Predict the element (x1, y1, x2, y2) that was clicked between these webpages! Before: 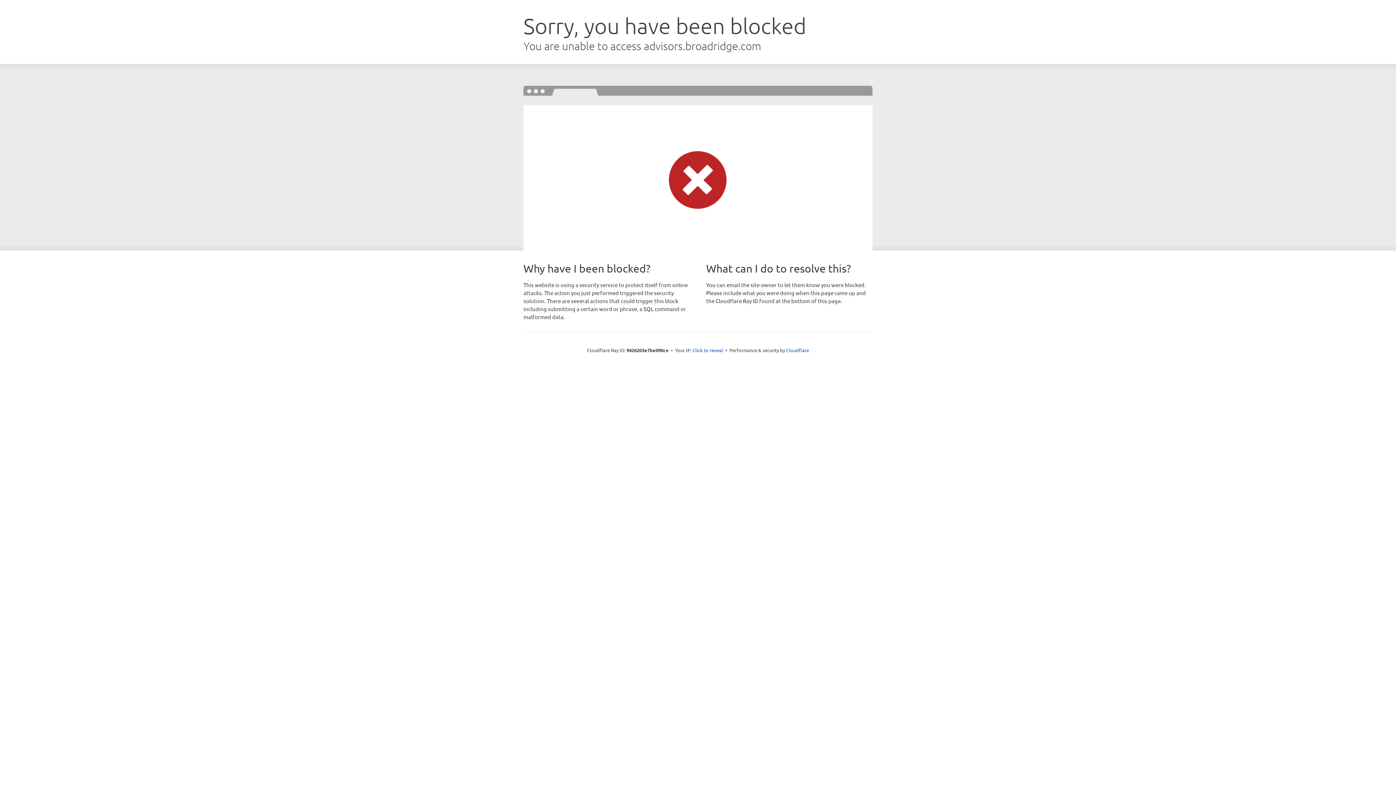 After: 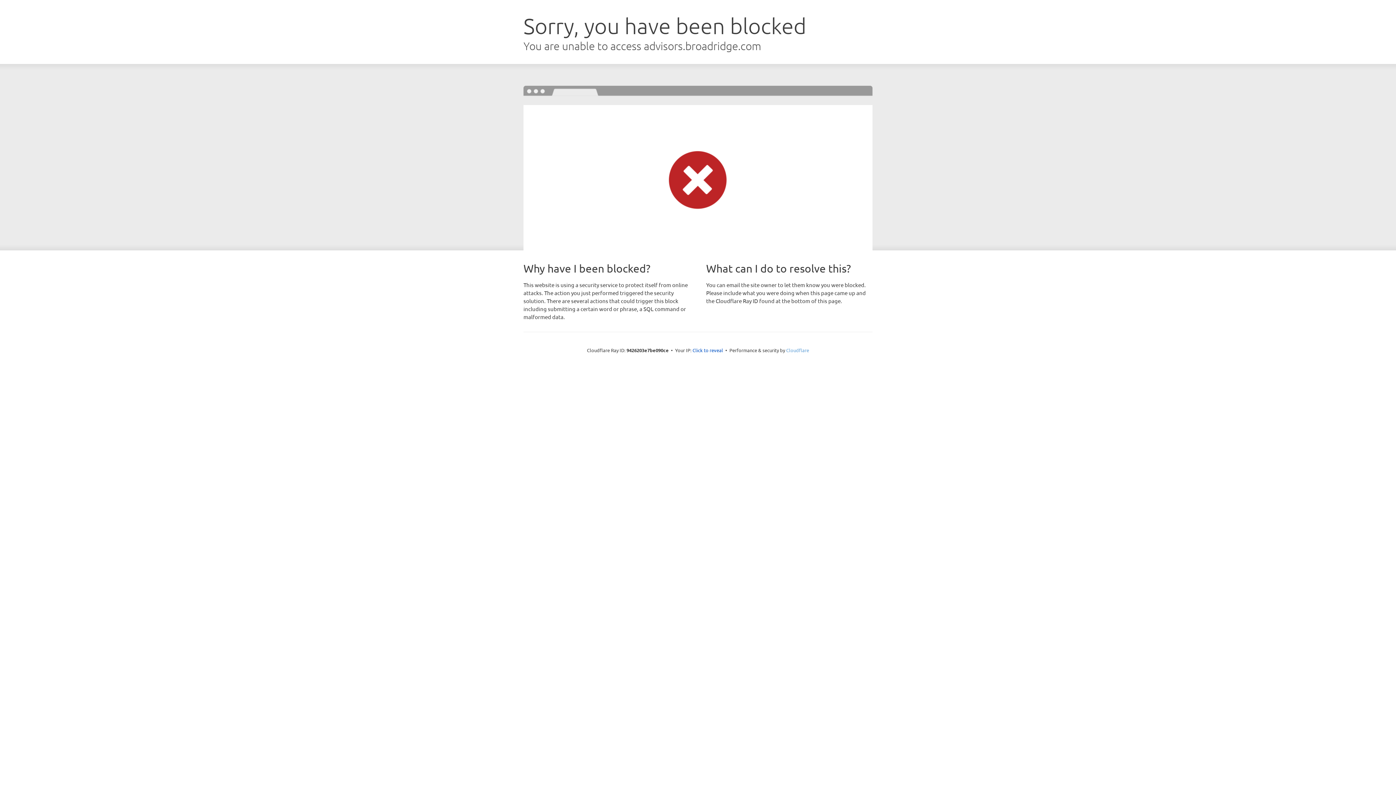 Action: bbox: (786, 347, 809, 353) label: Cloudflare